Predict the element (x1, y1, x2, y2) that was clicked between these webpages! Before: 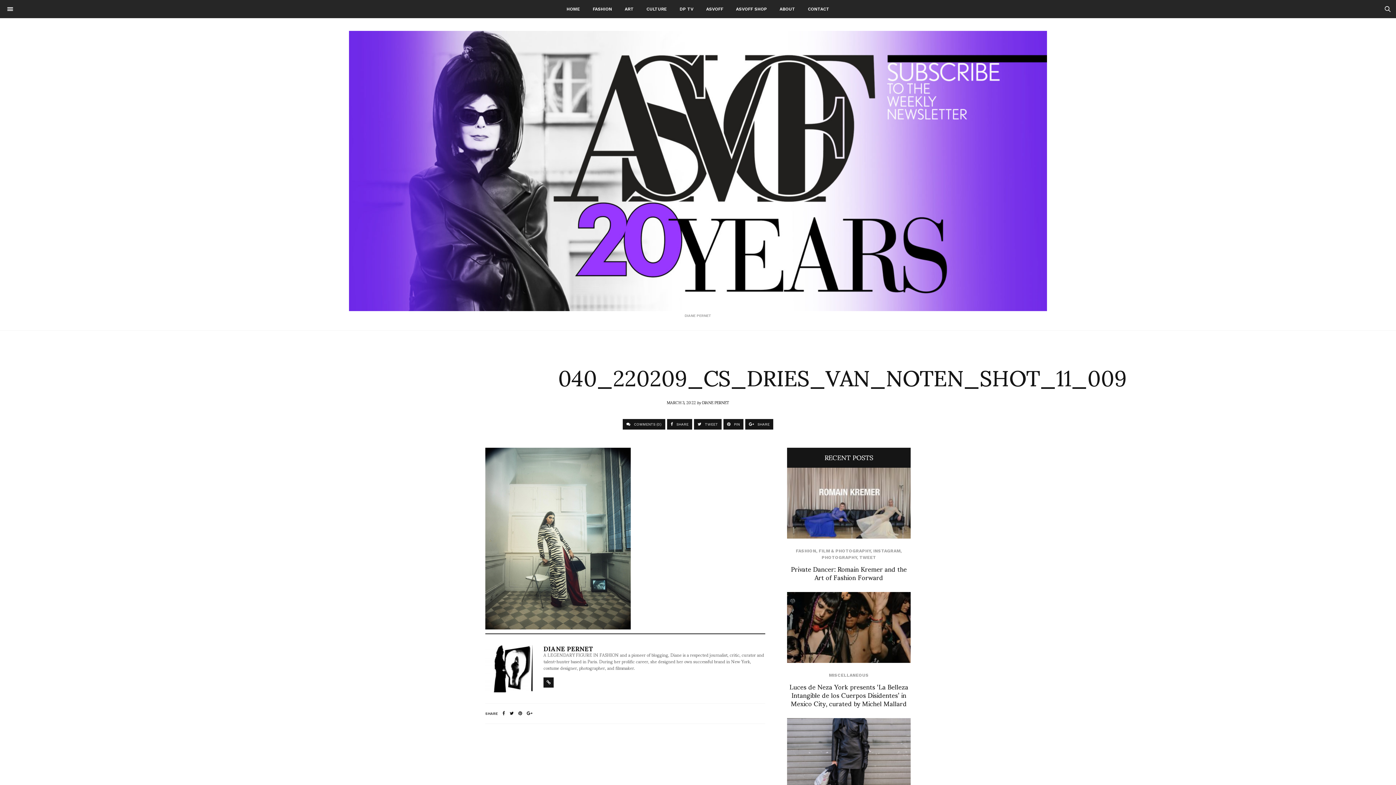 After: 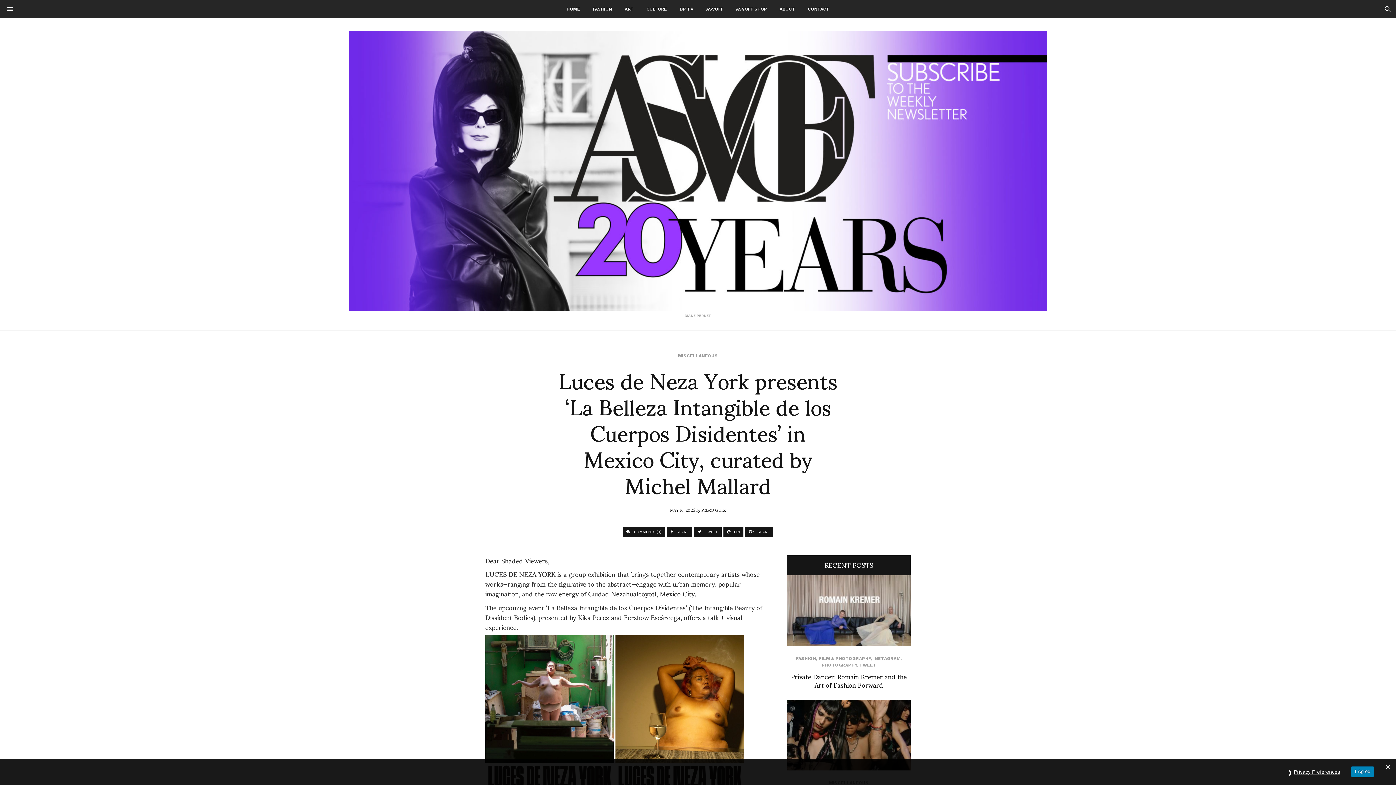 Action: bbox: (787, 592, 910, 663)